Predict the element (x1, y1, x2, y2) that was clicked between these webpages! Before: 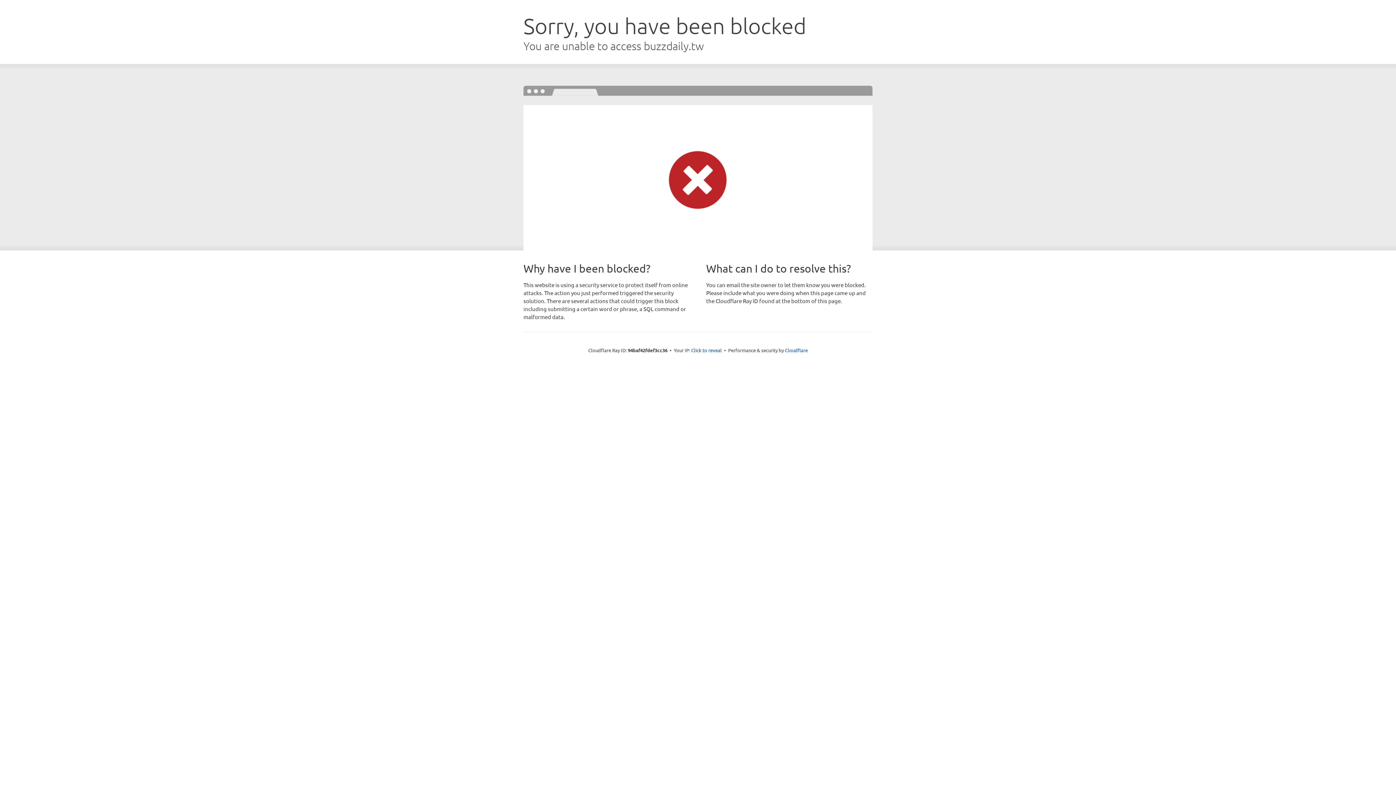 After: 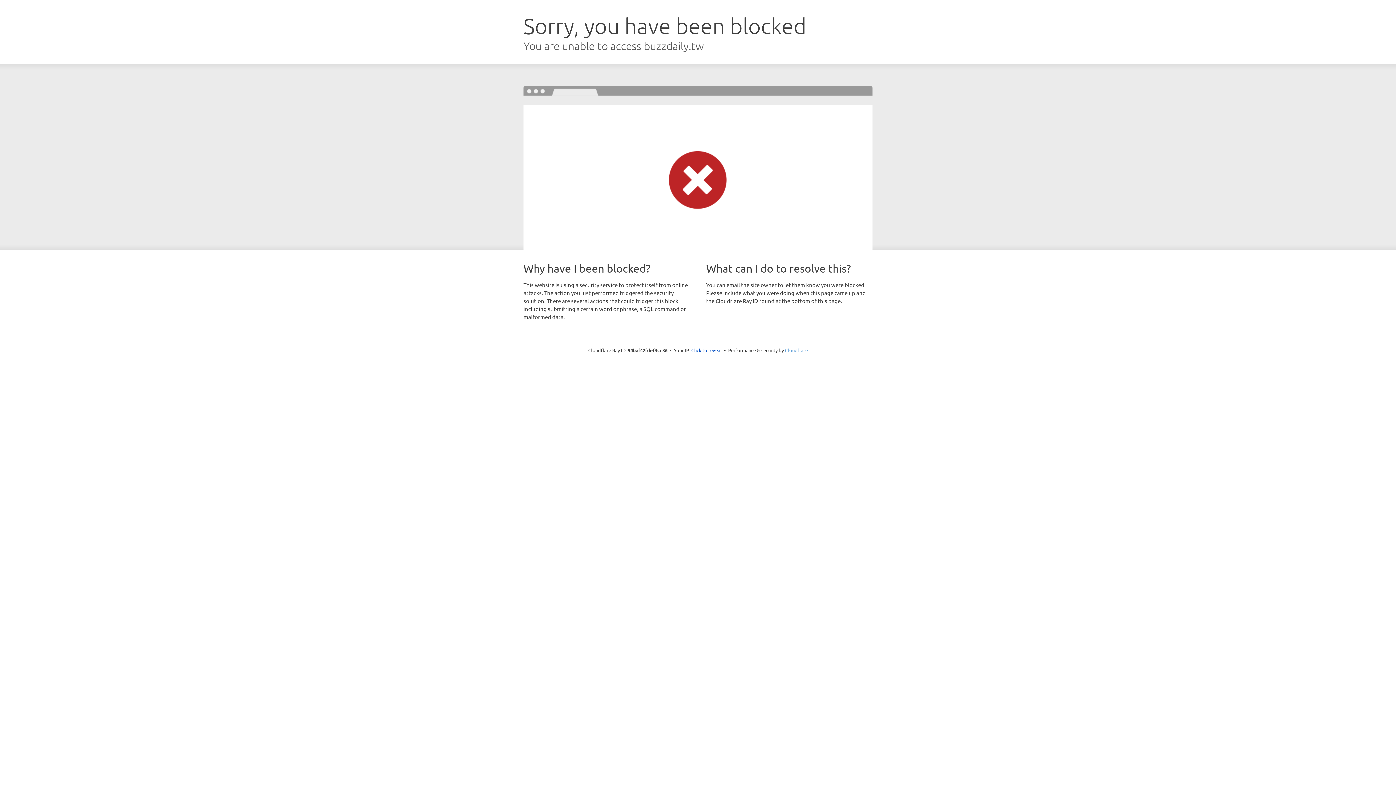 Action: label: Cloudflare bbox: (785, 347, 808, 353)